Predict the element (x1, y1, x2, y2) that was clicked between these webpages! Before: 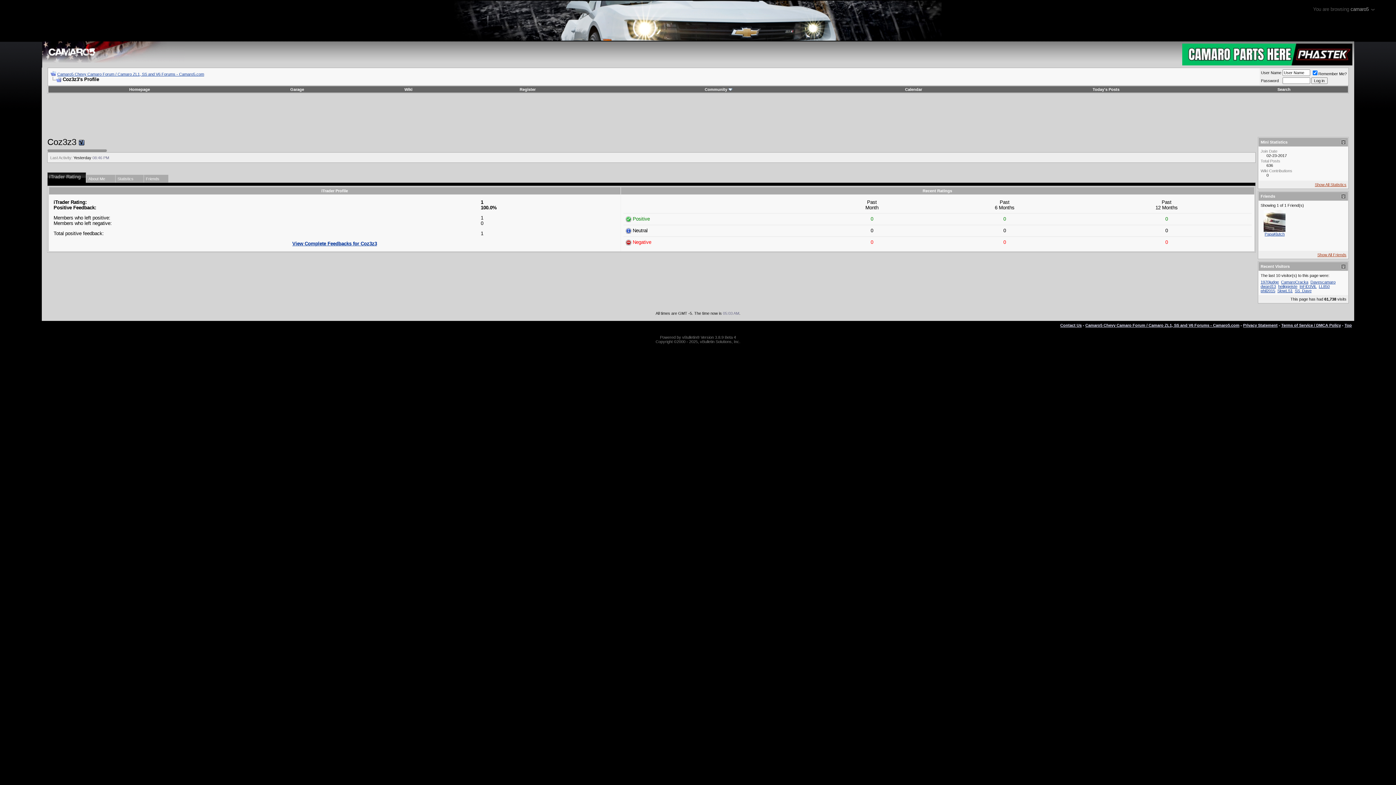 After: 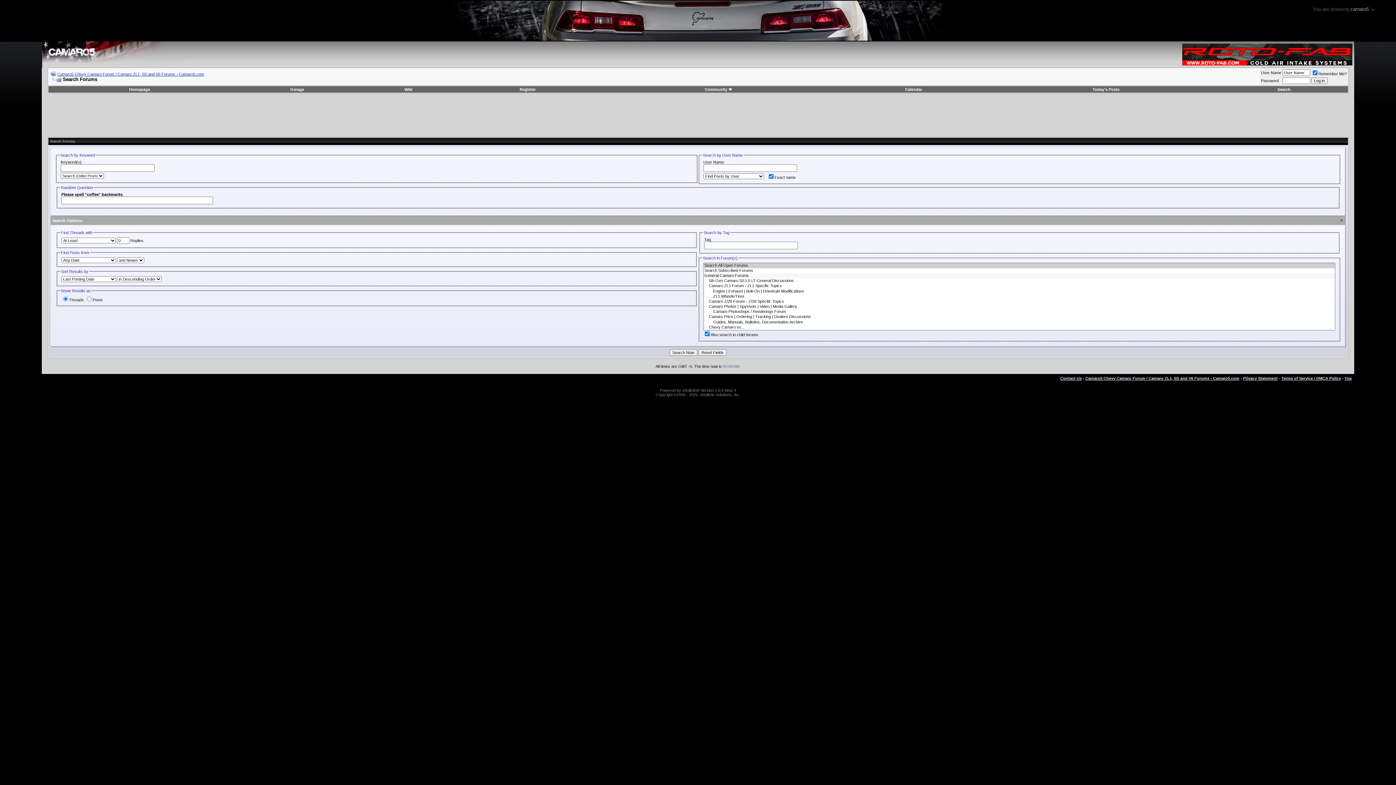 Action: bbox: (1277, 87, 1290, 91) label: Search